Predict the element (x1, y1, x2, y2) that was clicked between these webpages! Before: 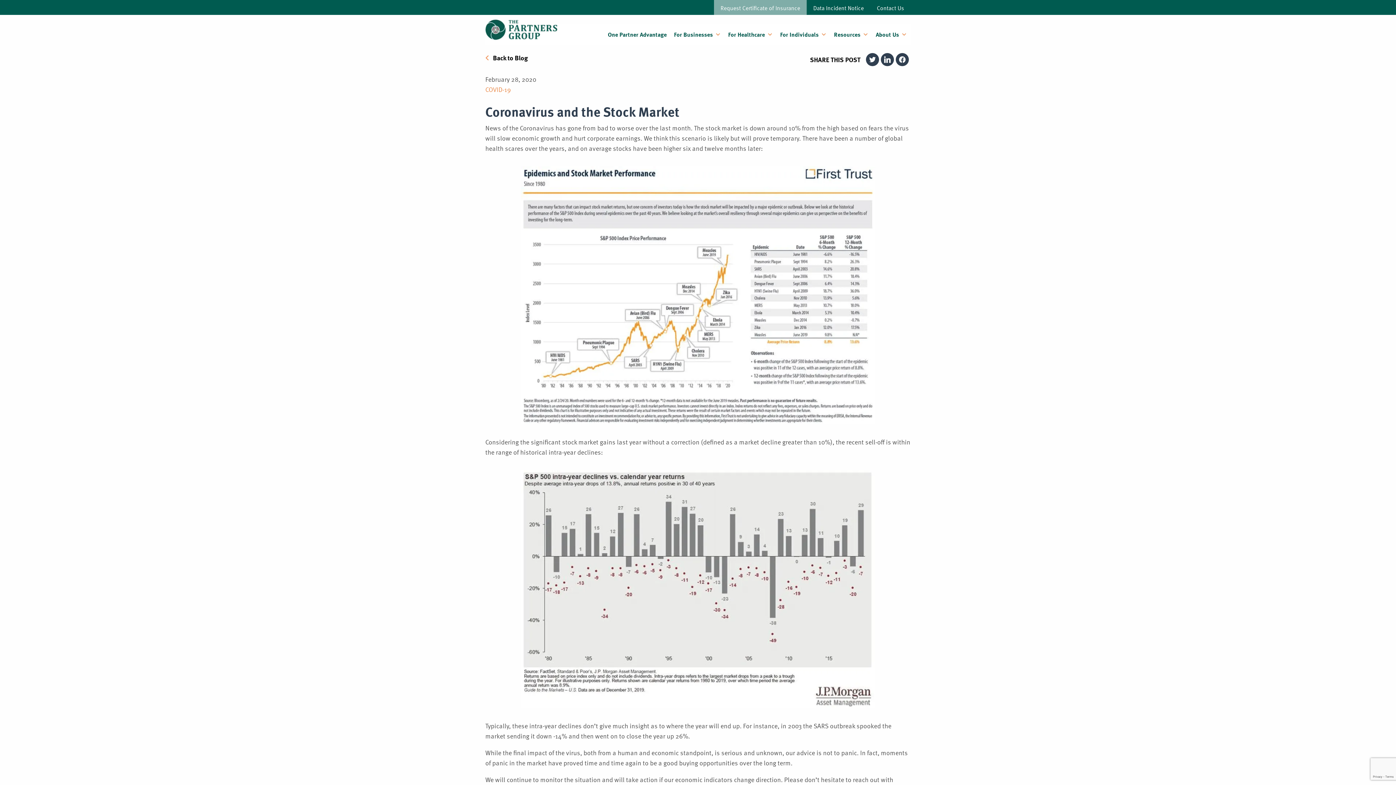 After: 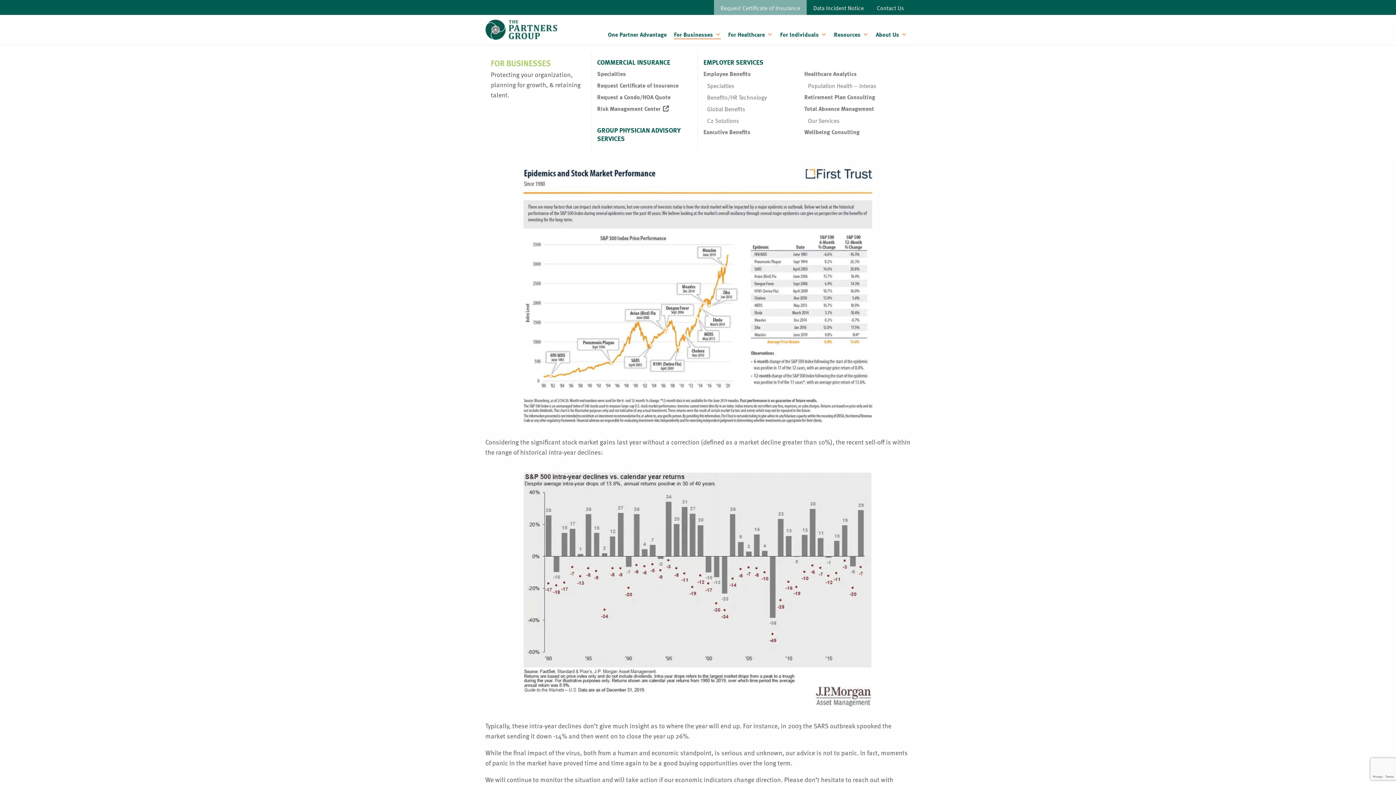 Action: label: For Businesses bbox: (674, 24, 721, 45)